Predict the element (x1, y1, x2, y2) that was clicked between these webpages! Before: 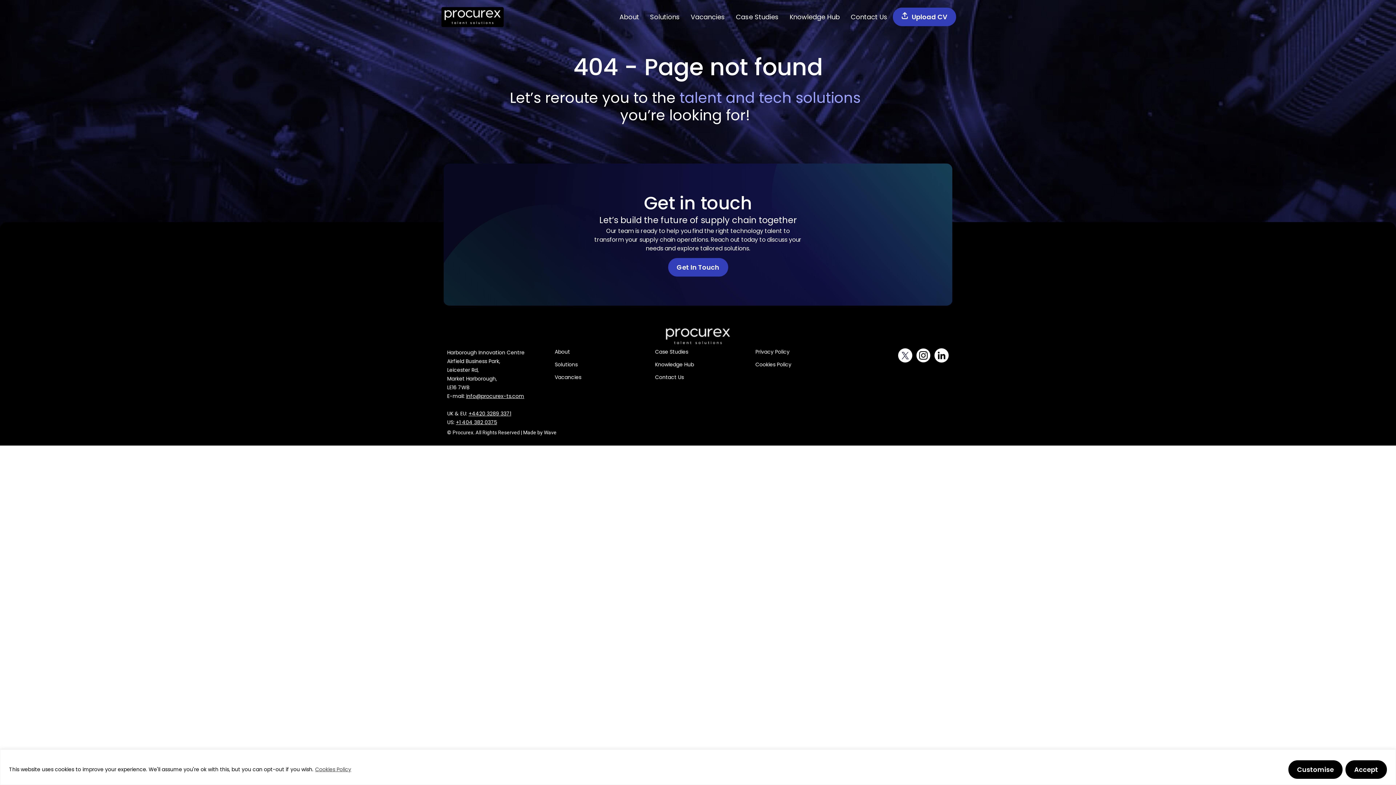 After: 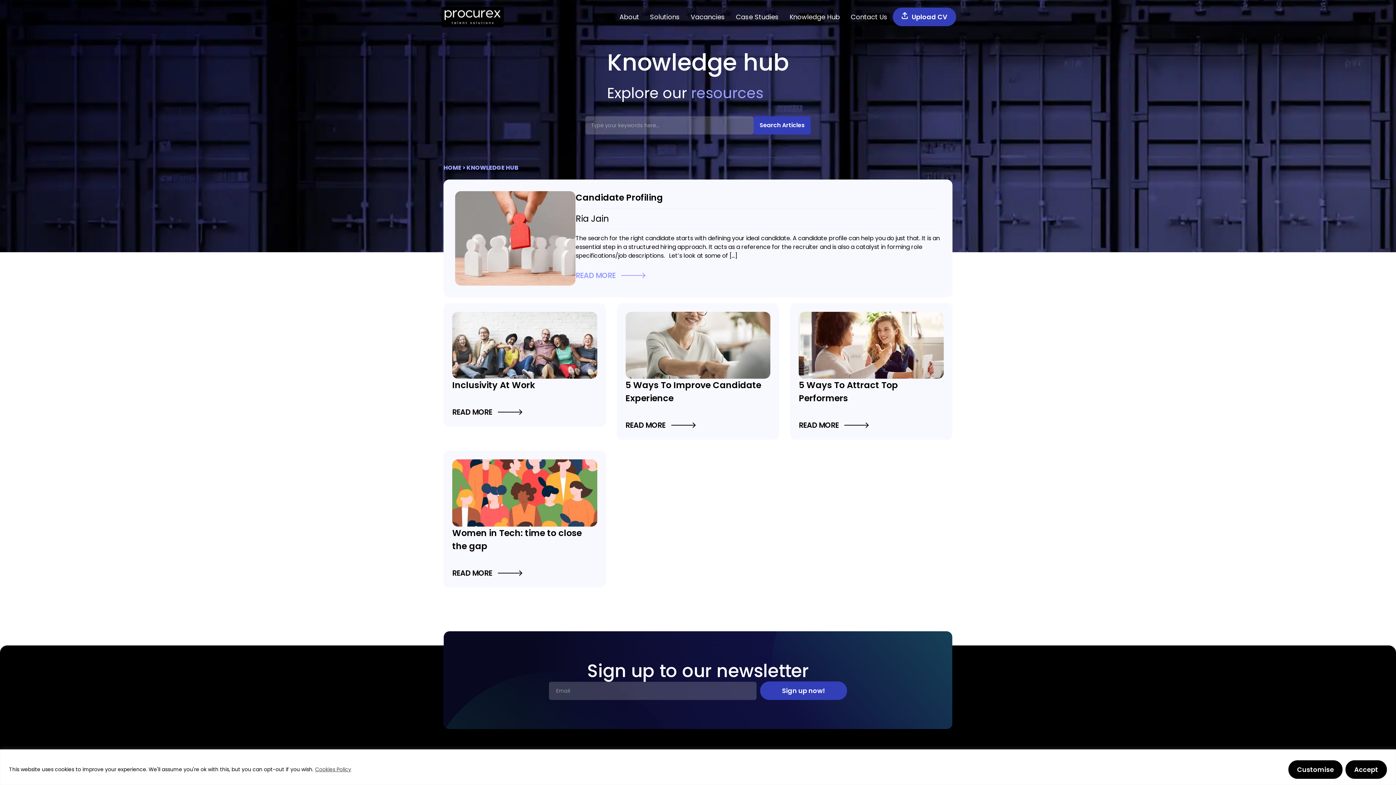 Action: label: Knowledge Hub bbox: (648, 361, 748, 368)